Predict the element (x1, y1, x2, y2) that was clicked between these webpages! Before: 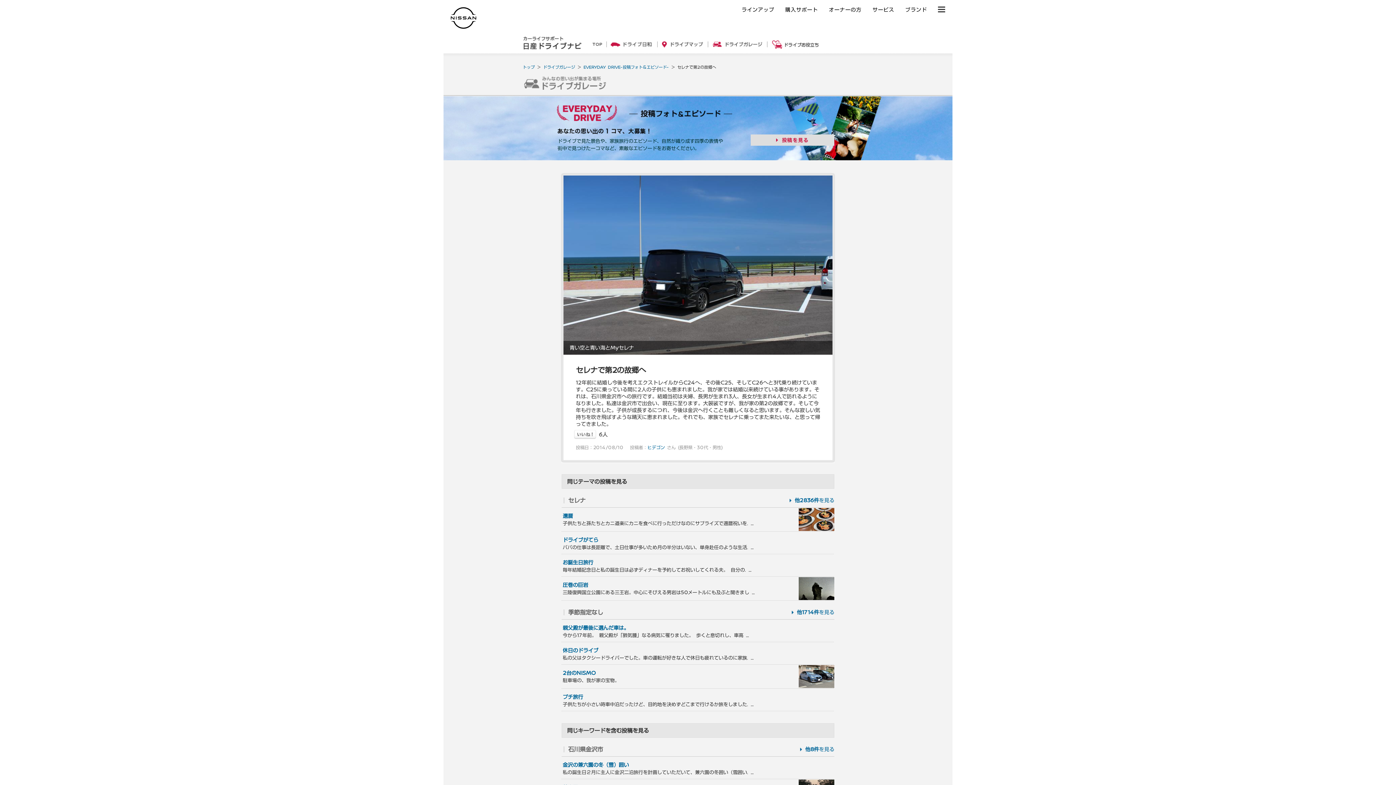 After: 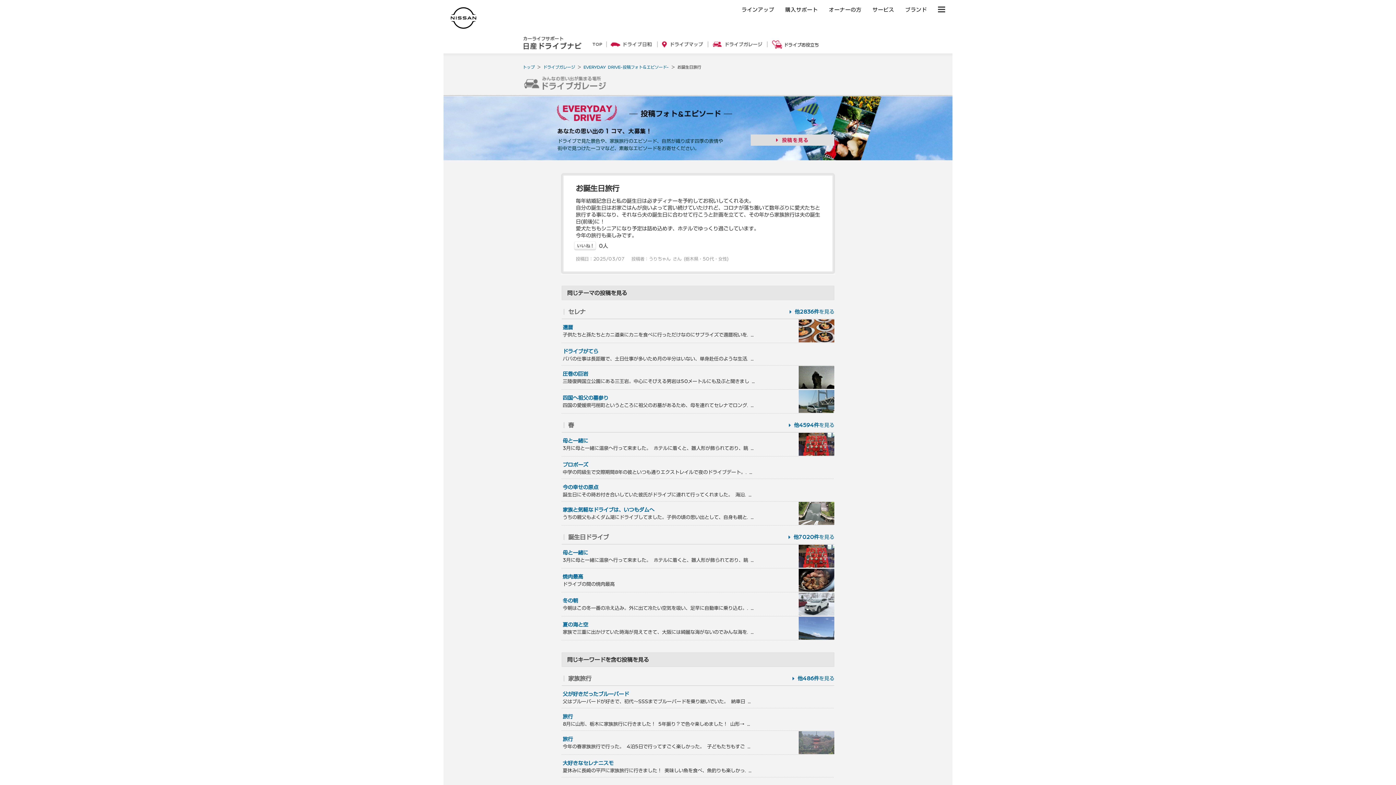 Action: bbox: (562, 560, 593, 565) label: お誕生日旅行